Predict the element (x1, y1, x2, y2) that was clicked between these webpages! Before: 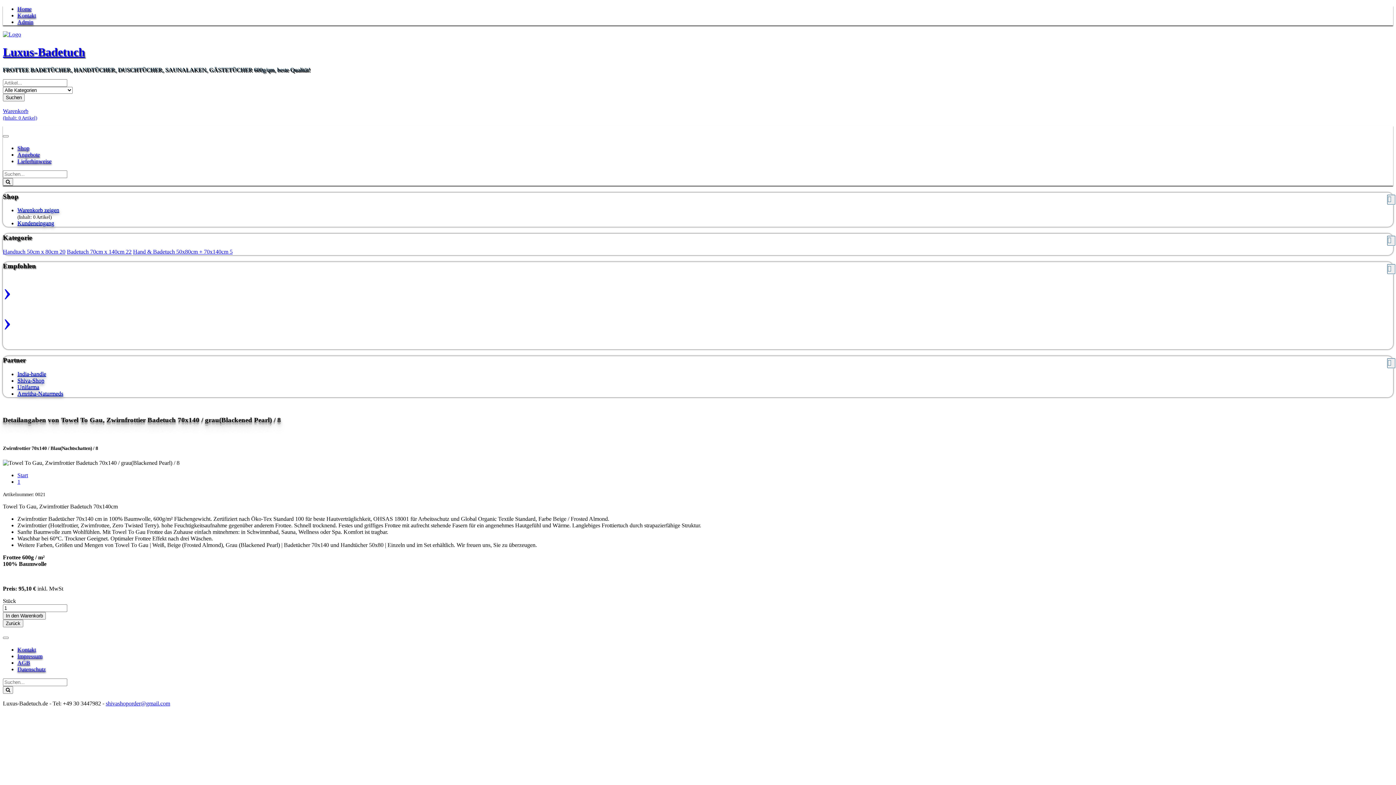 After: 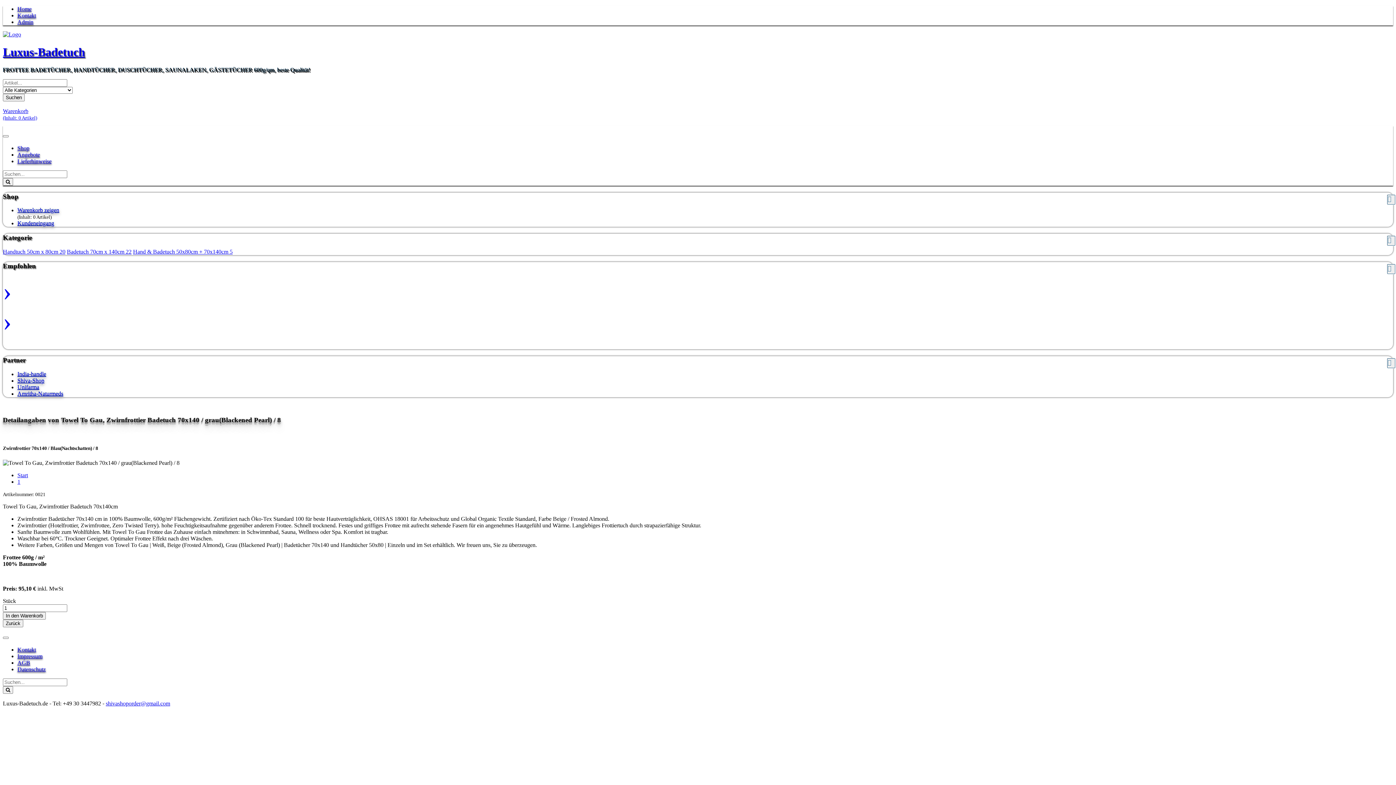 Action: label: Start bbox: (17, 472, 28, 478)